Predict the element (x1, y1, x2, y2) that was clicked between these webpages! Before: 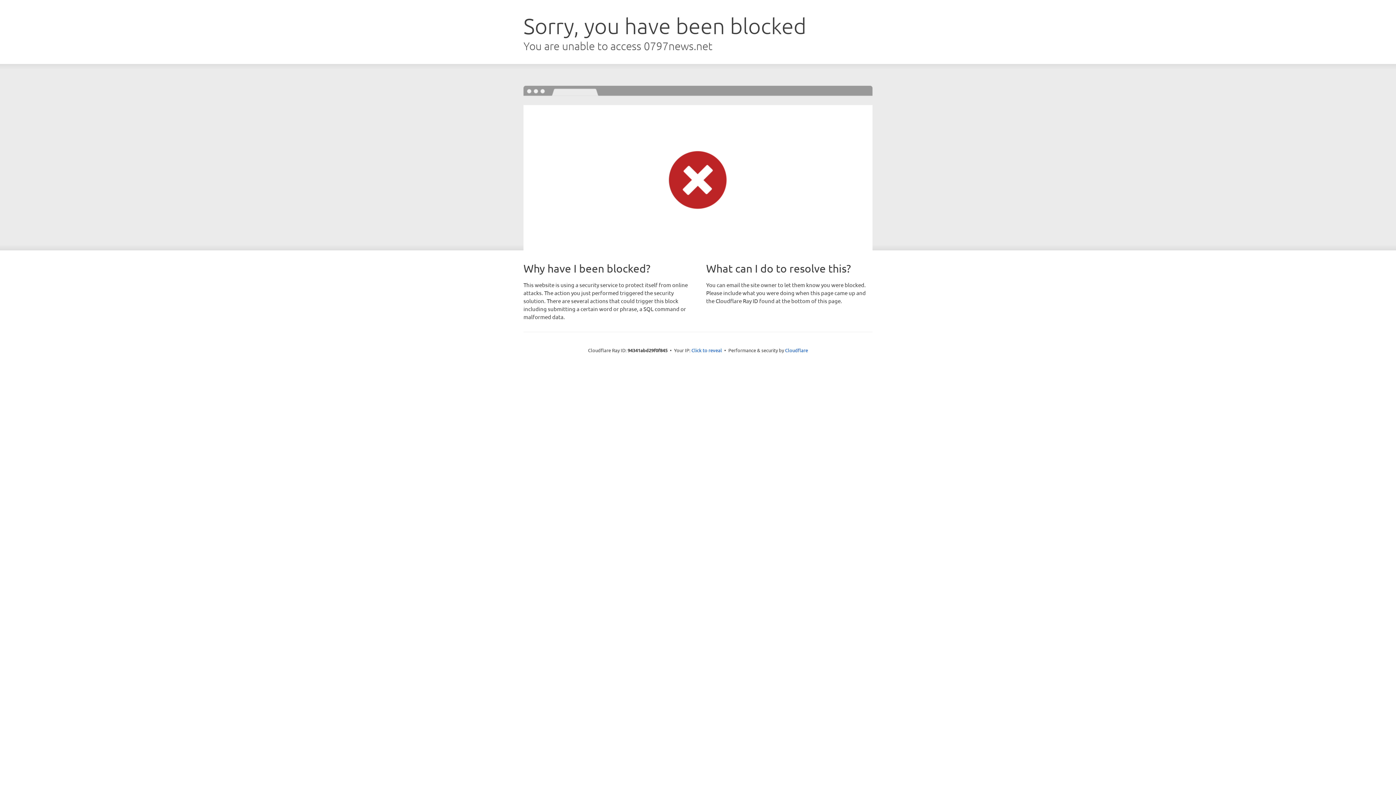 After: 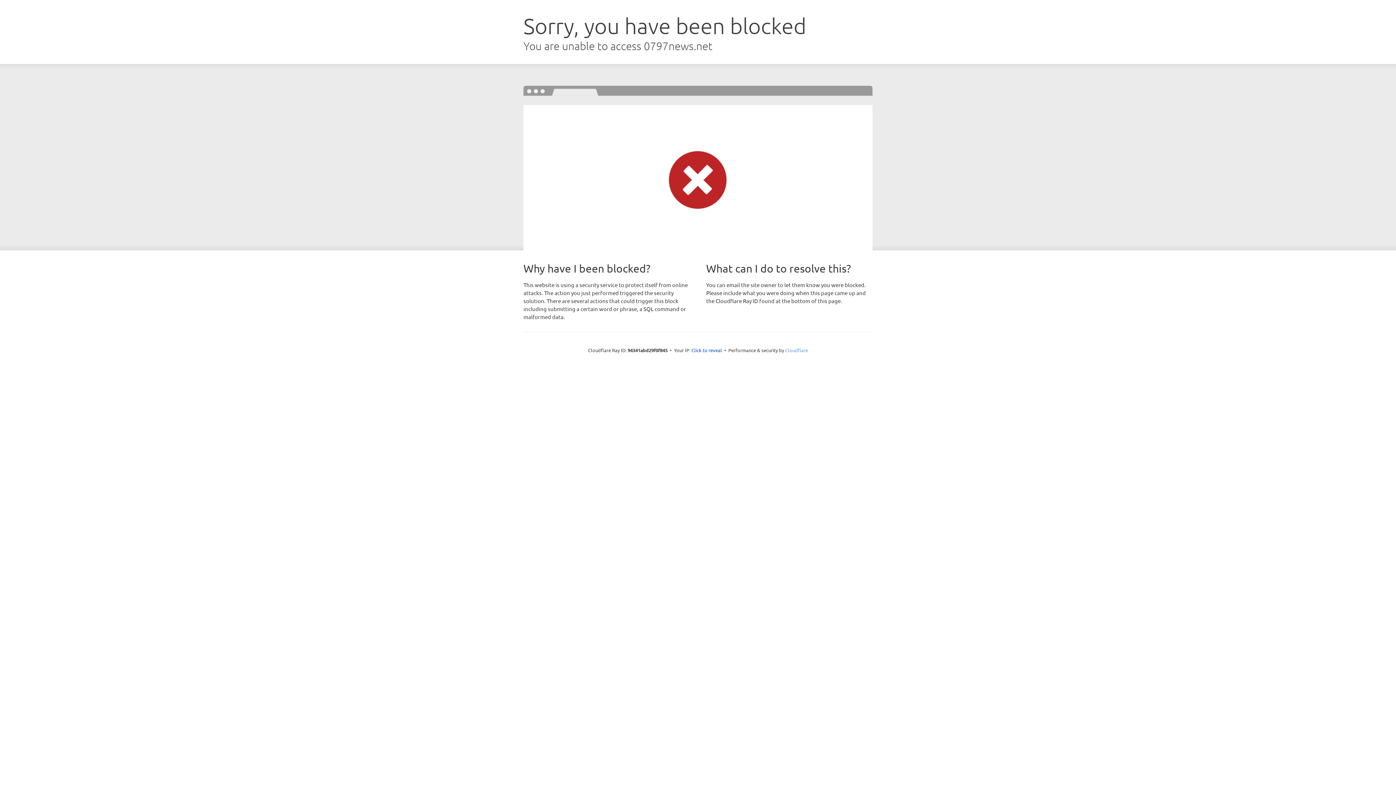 Action: label: Cloudflare bbox: (785, 347, 808, 353)